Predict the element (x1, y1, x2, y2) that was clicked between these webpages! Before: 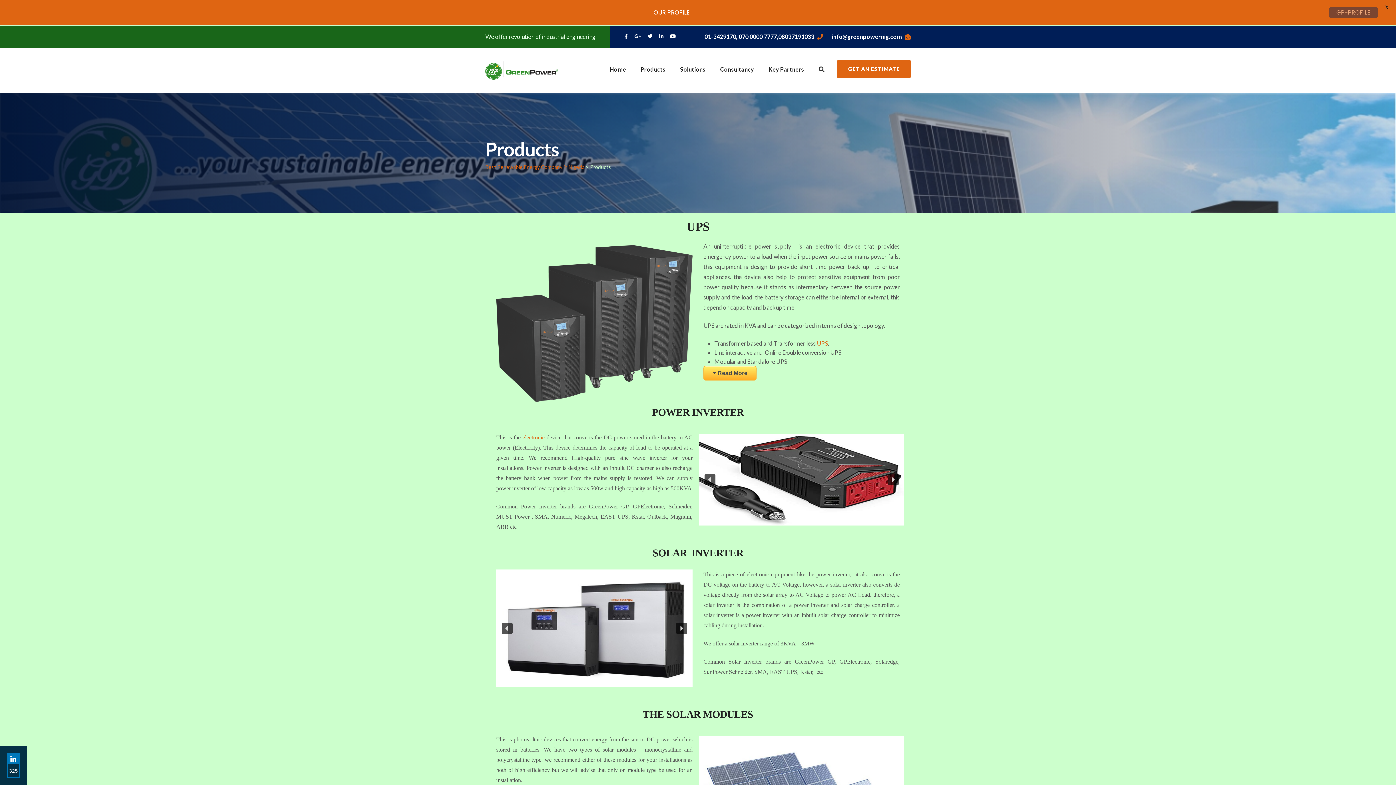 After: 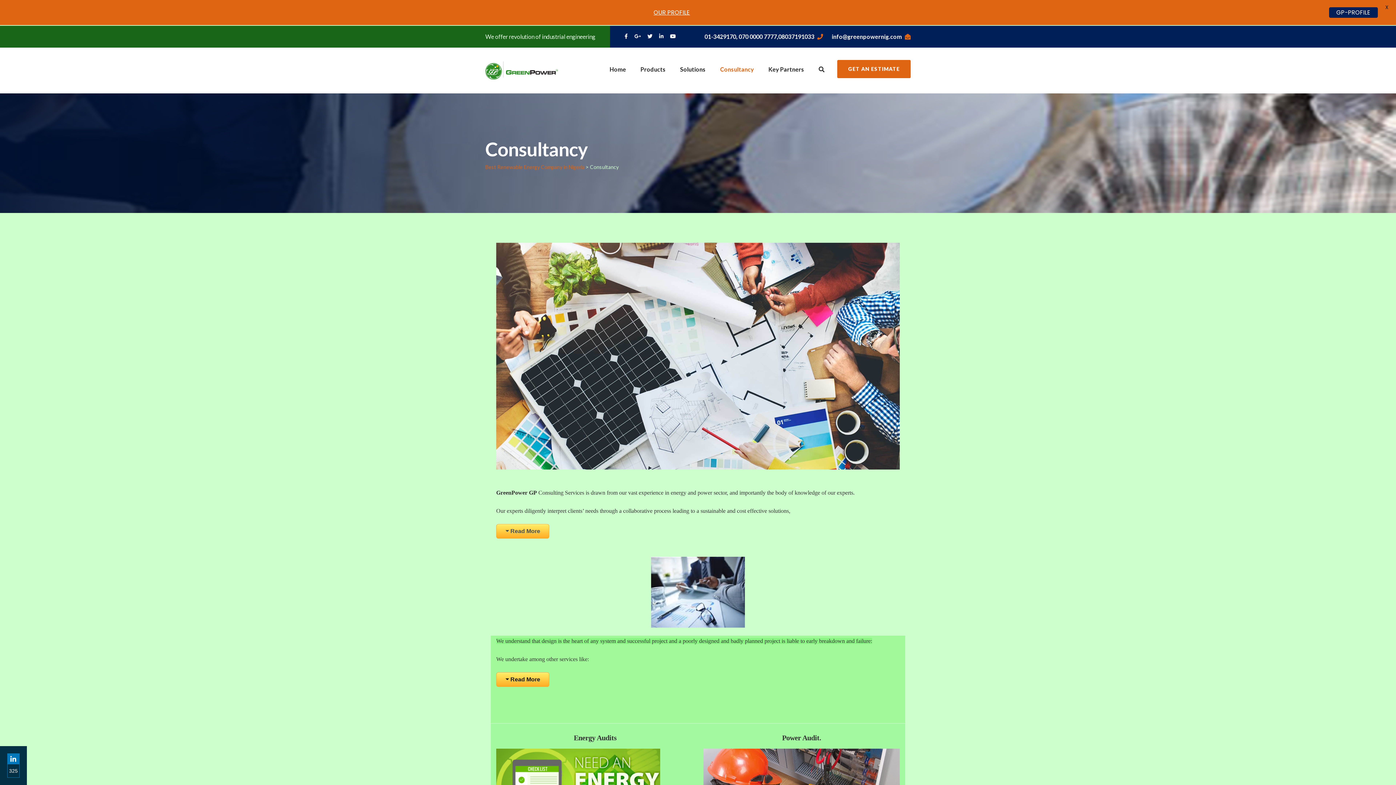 Action: bbox: (720, 62, 754, 75) label: Consultancy